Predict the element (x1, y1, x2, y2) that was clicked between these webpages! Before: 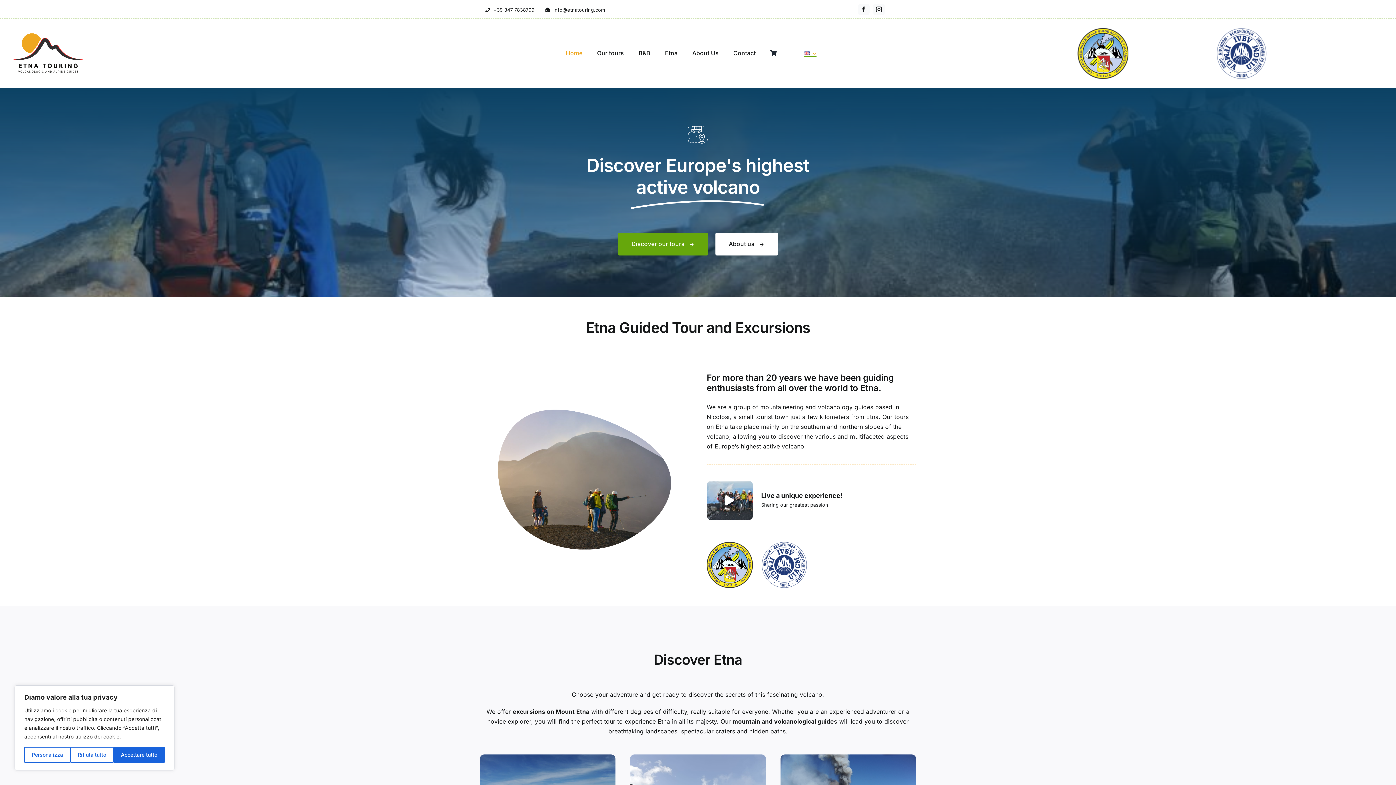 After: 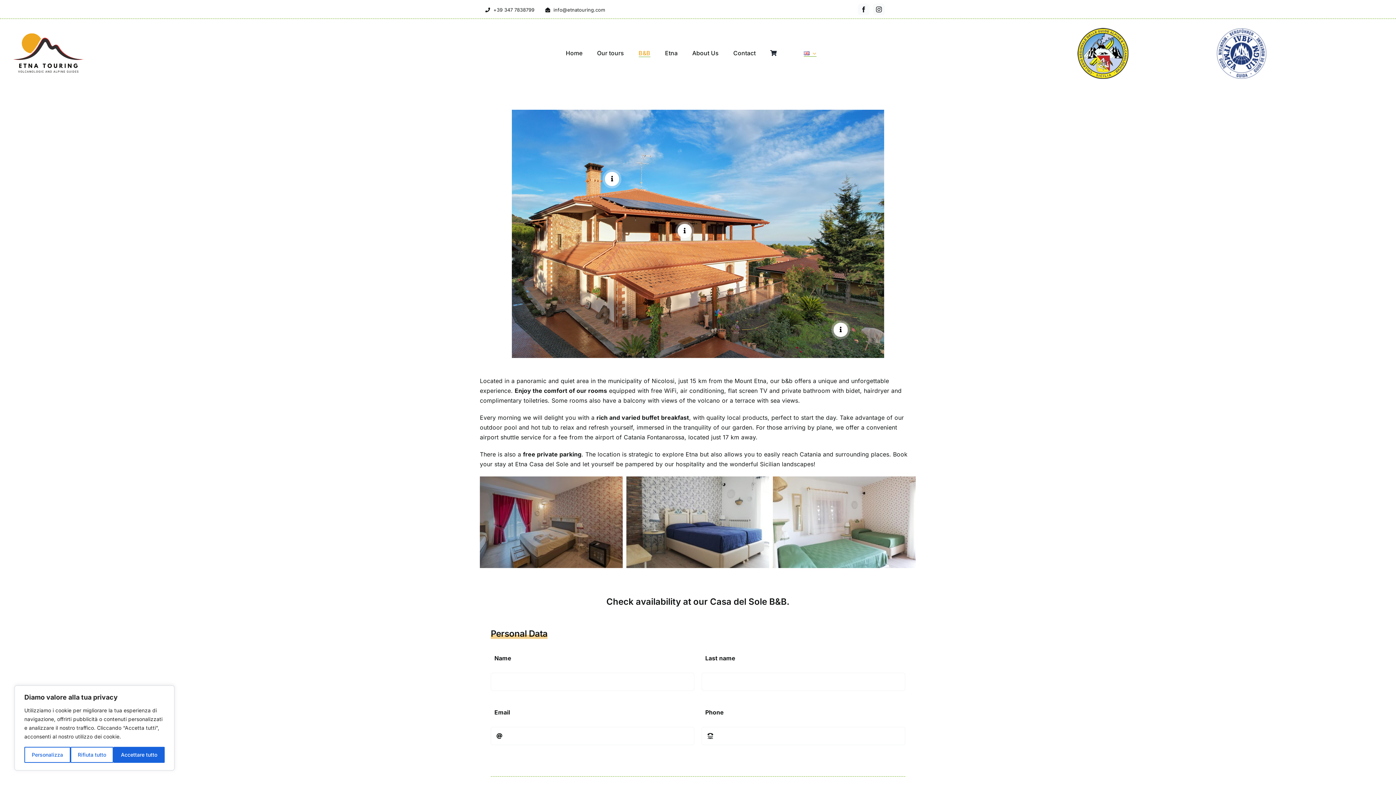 Action: label: B&B bbox: (638, 49, 650, 57)